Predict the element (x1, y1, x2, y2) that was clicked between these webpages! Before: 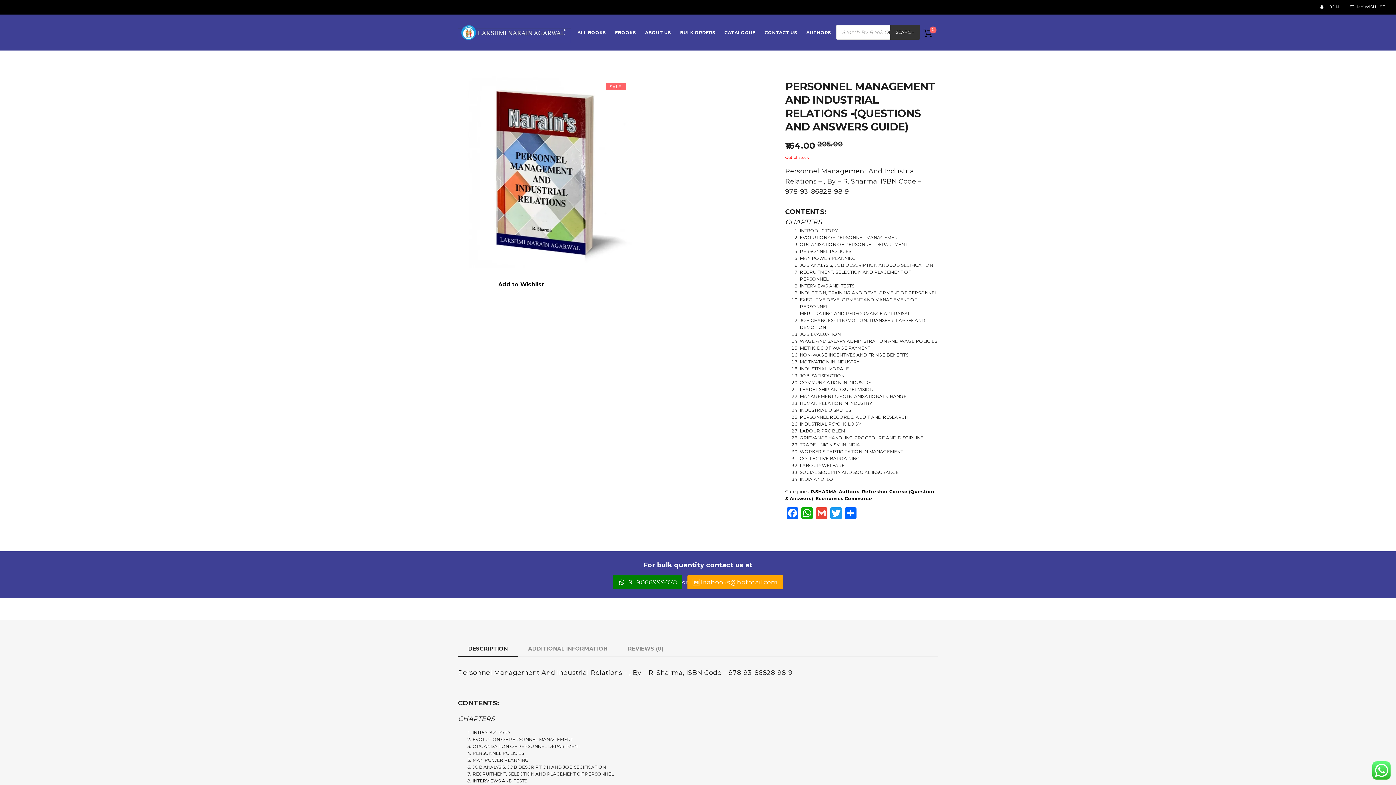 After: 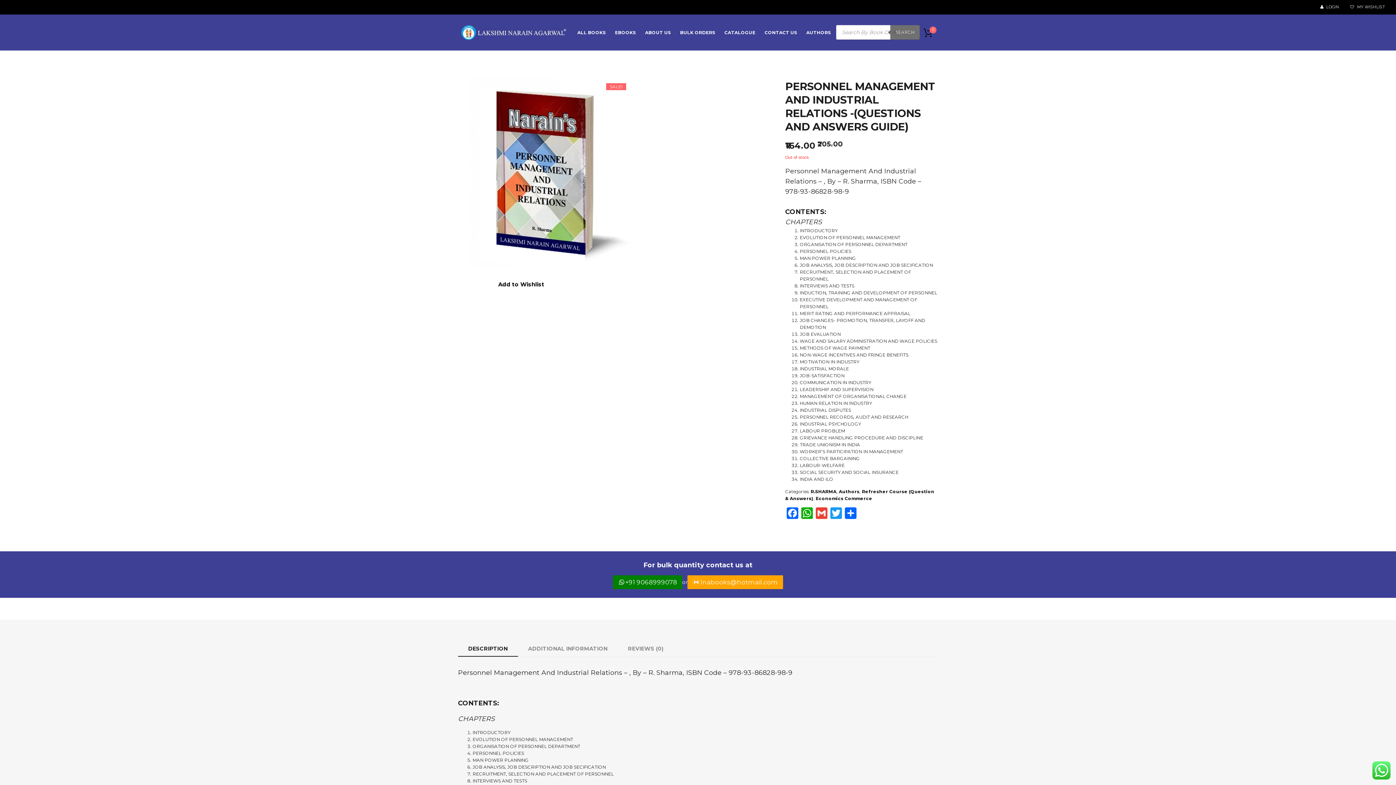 Action: label: Search bbox: (890, 25, 920, 39)